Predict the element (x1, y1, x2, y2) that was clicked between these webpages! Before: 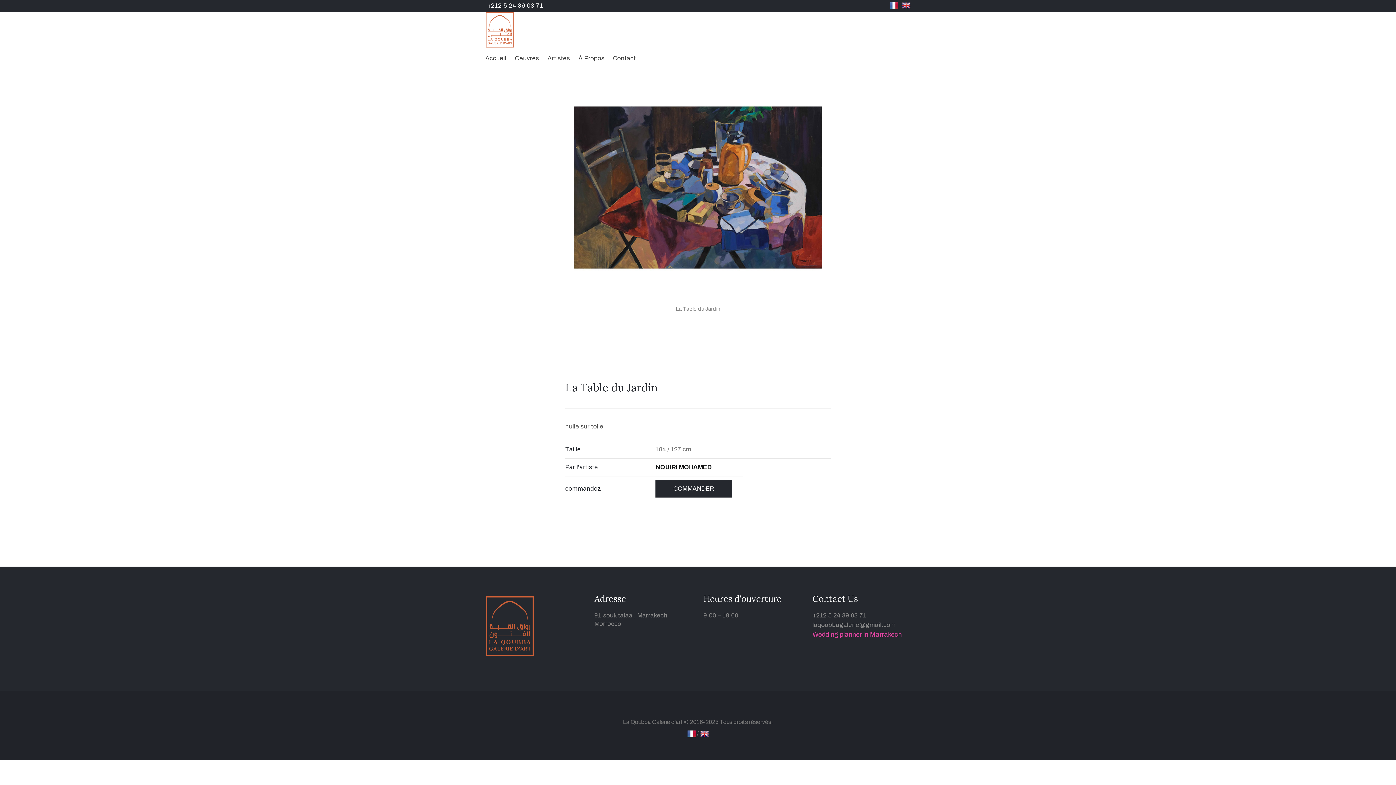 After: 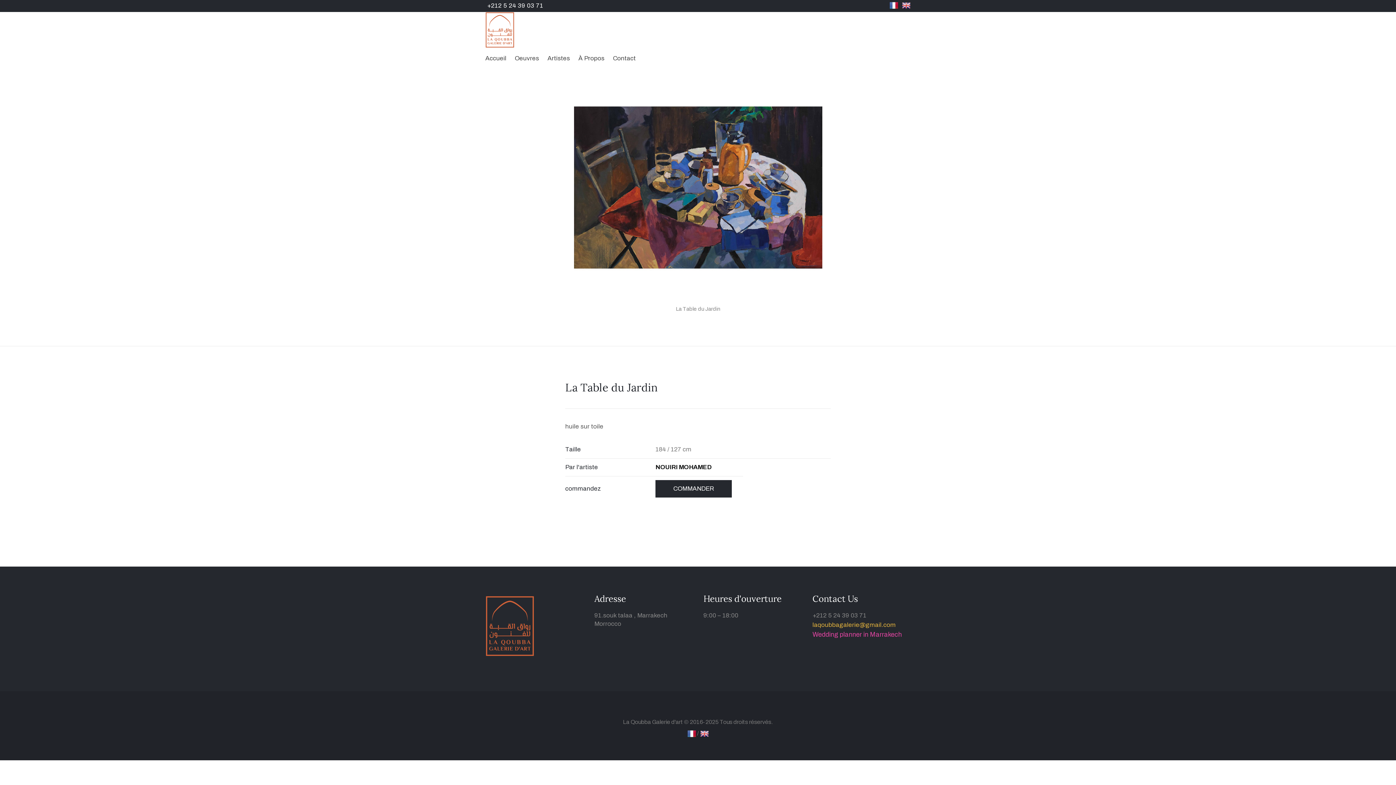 Action: bbox: (812, 621, 896, 628) label: laqoubbagalerie@gmail.com